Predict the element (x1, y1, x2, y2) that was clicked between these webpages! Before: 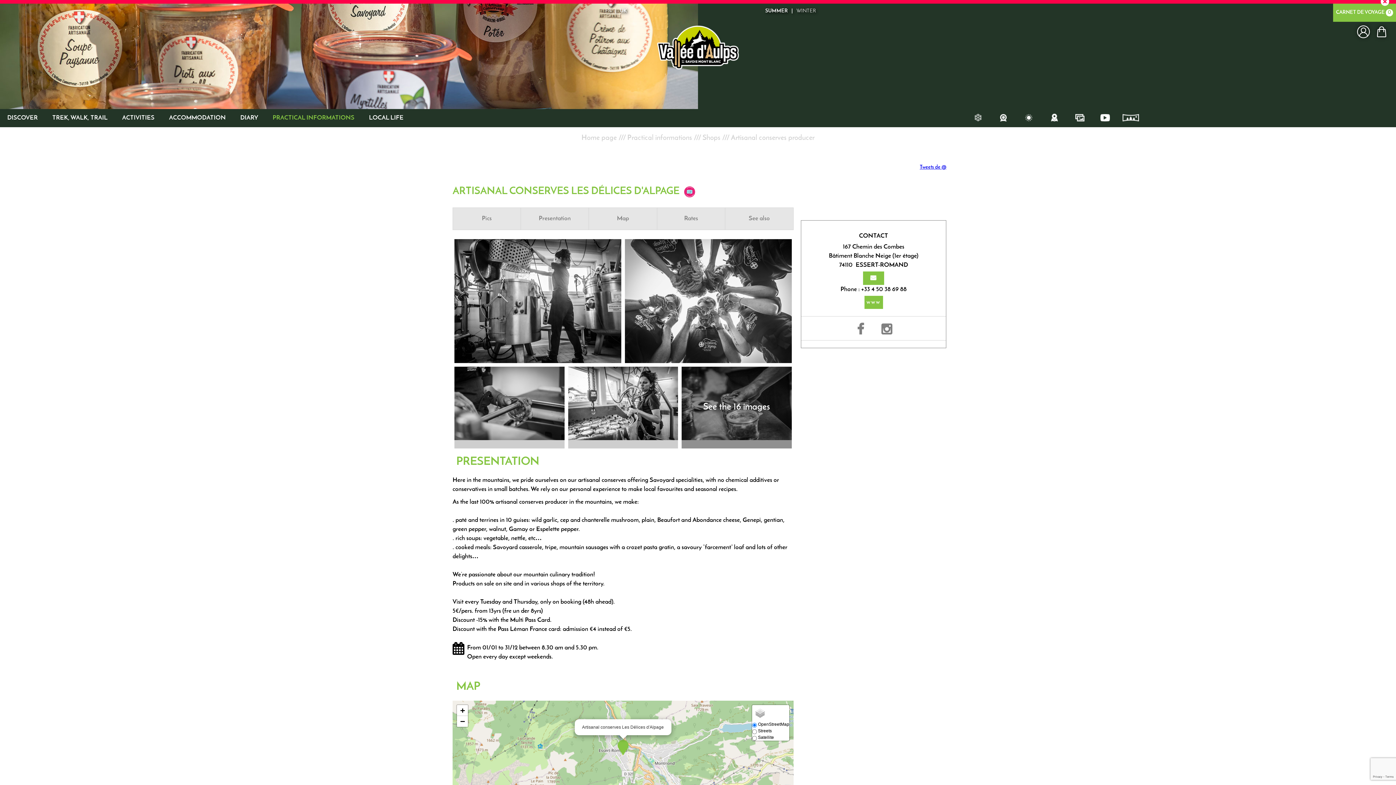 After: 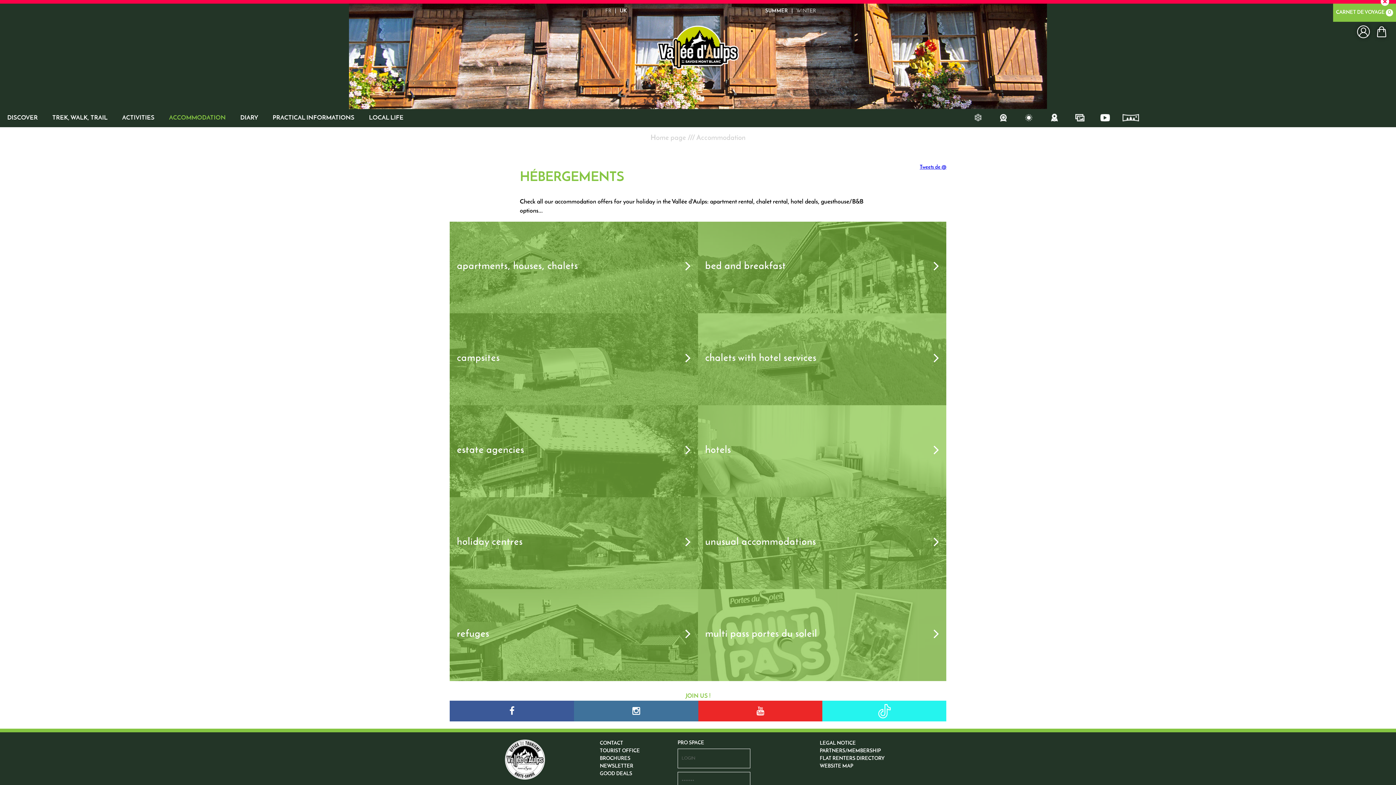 Action: label: ACCOMMODATION bbox: (161, 109, 233, 127)